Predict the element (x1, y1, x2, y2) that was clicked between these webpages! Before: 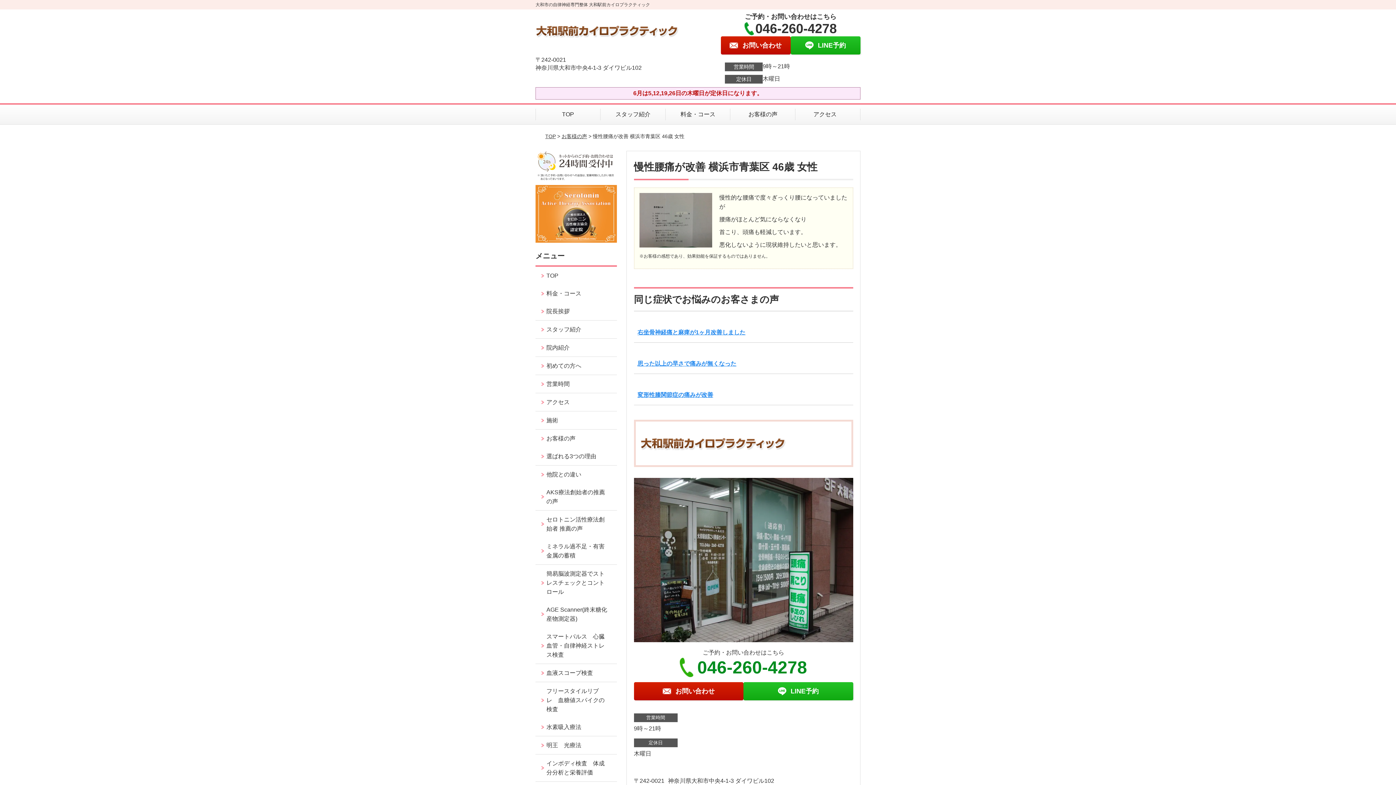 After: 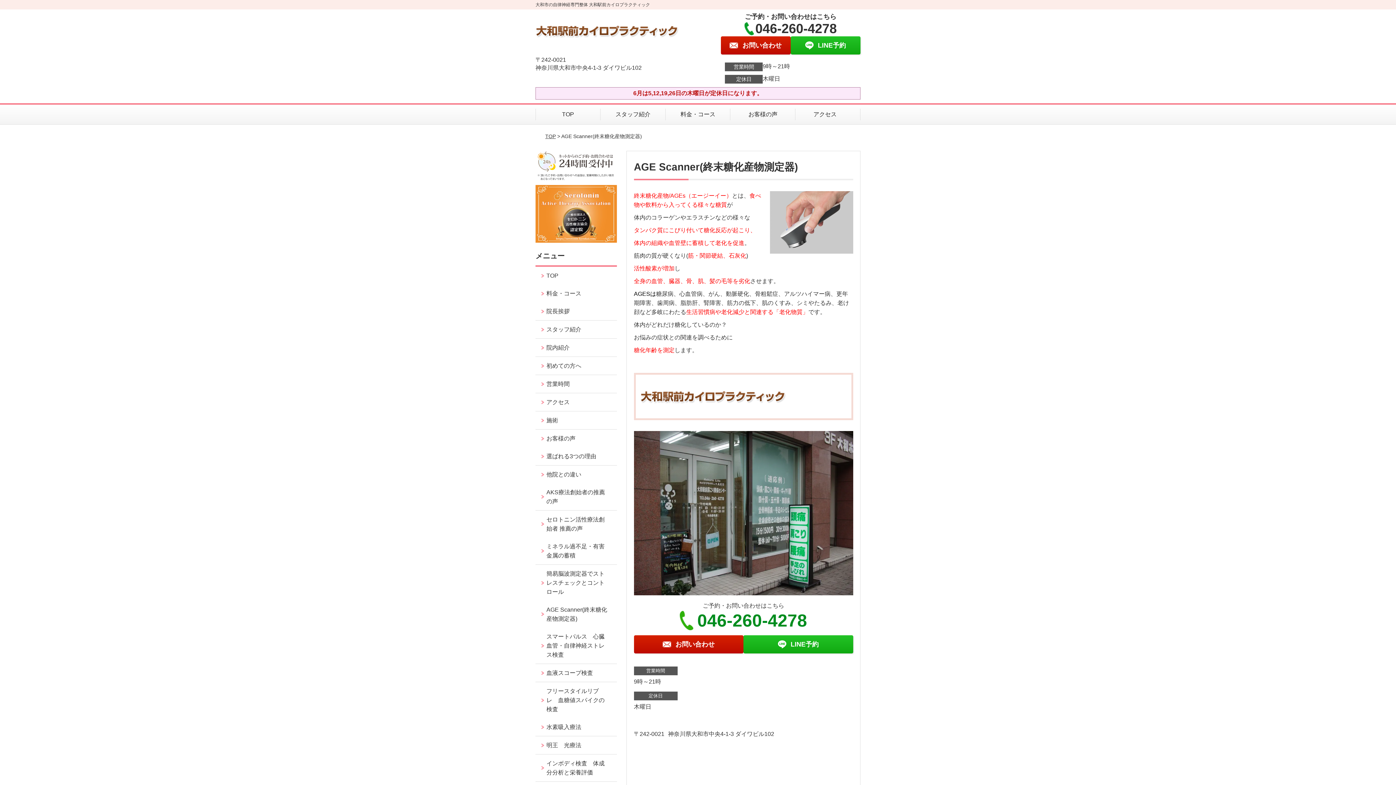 Action: bbox: (535, 600, 616, 627) label: AGE Scanner(終末糖化産物測定器)